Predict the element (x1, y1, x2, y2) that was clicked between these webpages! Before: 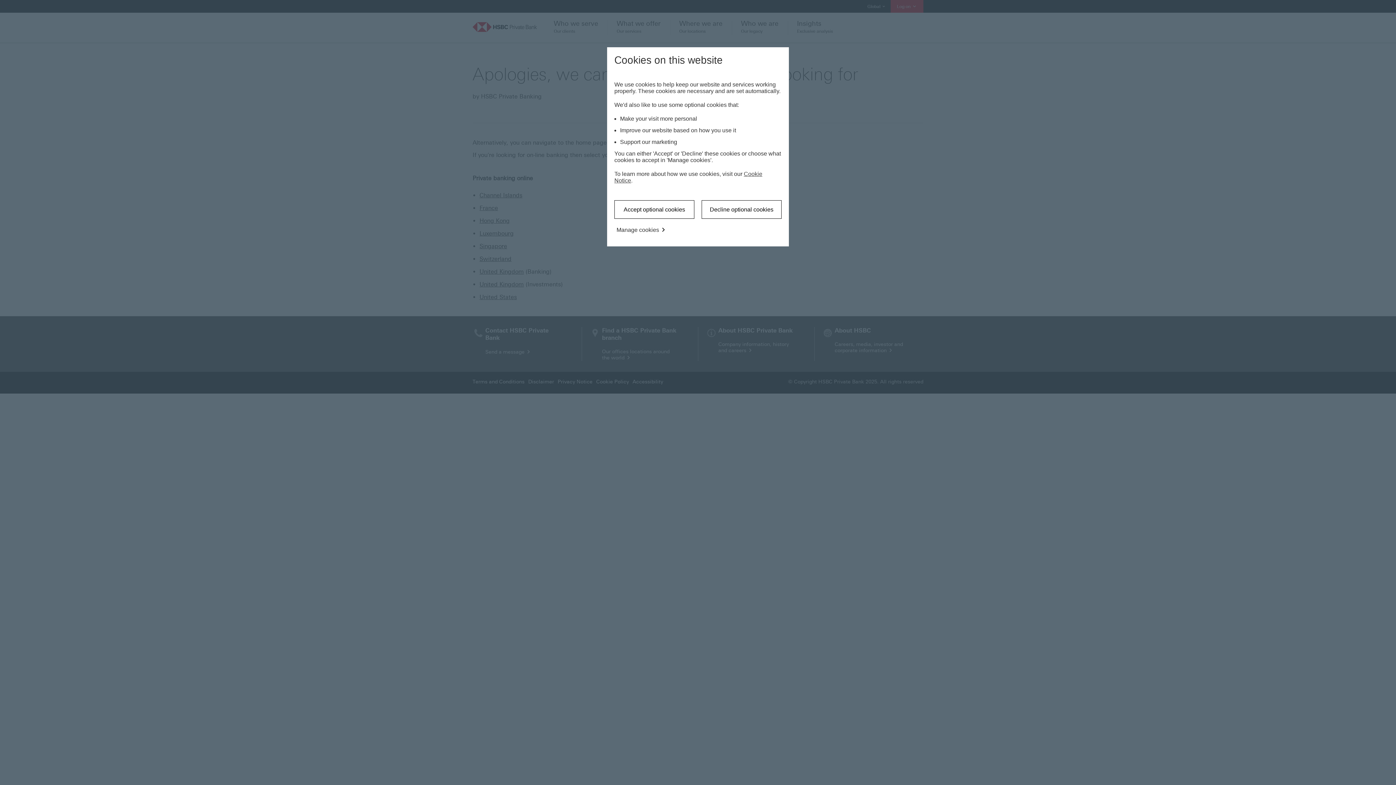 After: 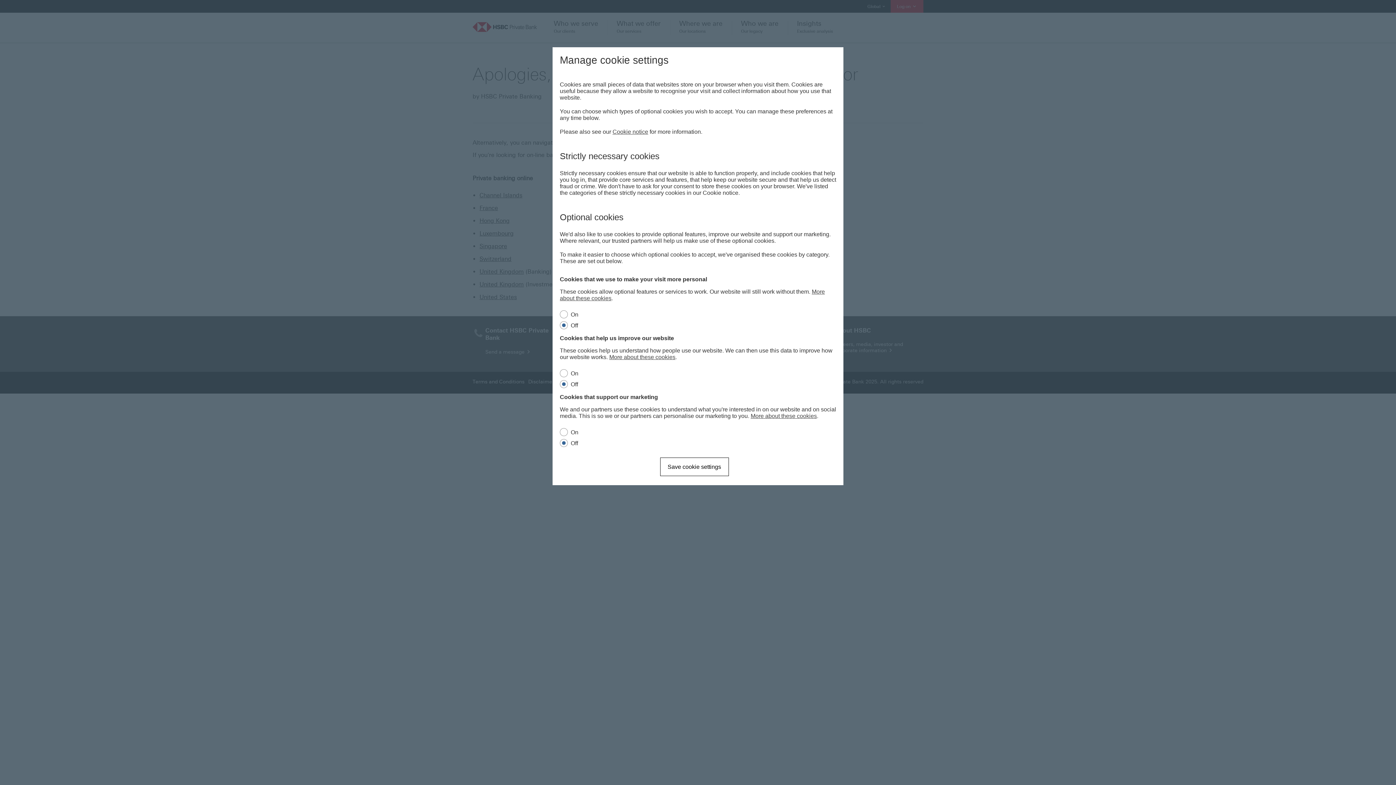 Action: bbox: (614, 226, 668, 233) label: Manage cookies

 